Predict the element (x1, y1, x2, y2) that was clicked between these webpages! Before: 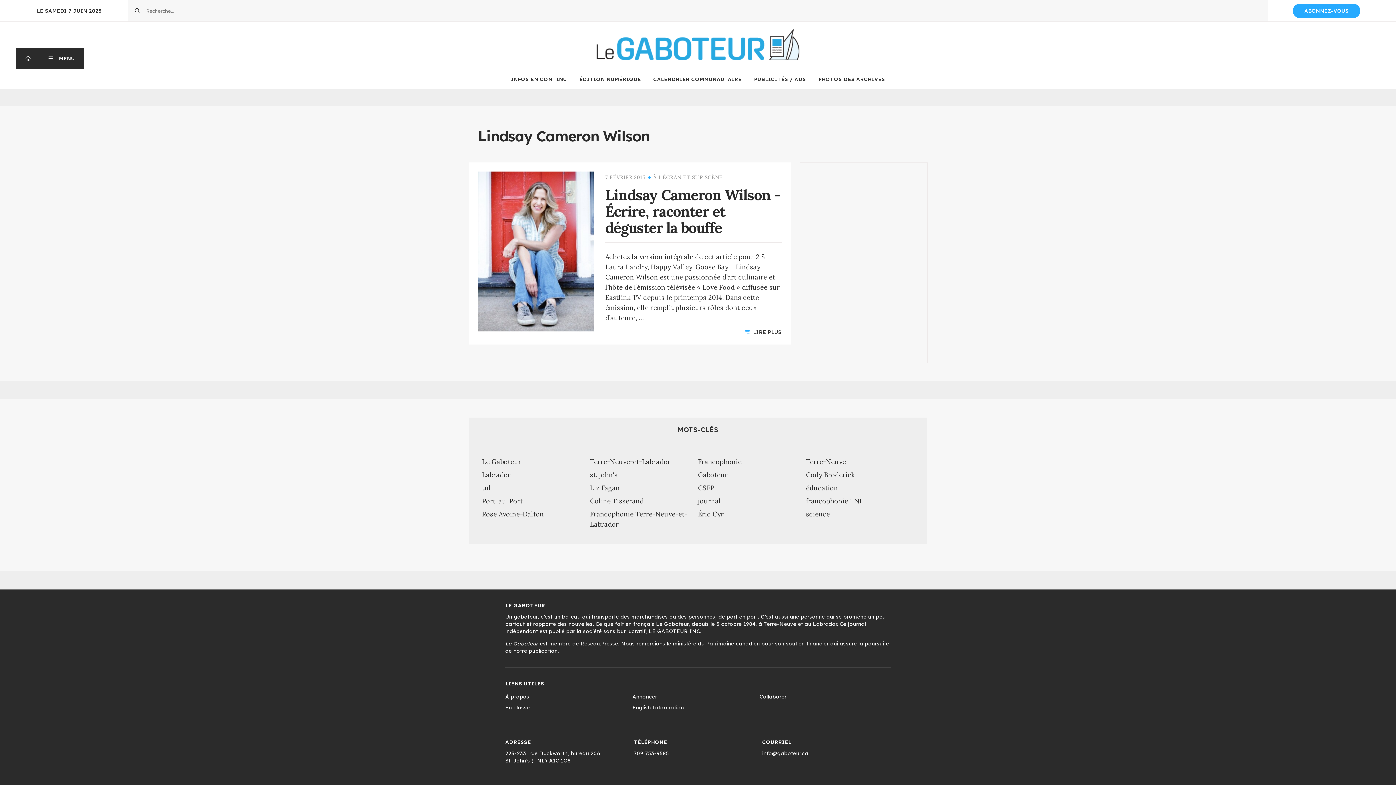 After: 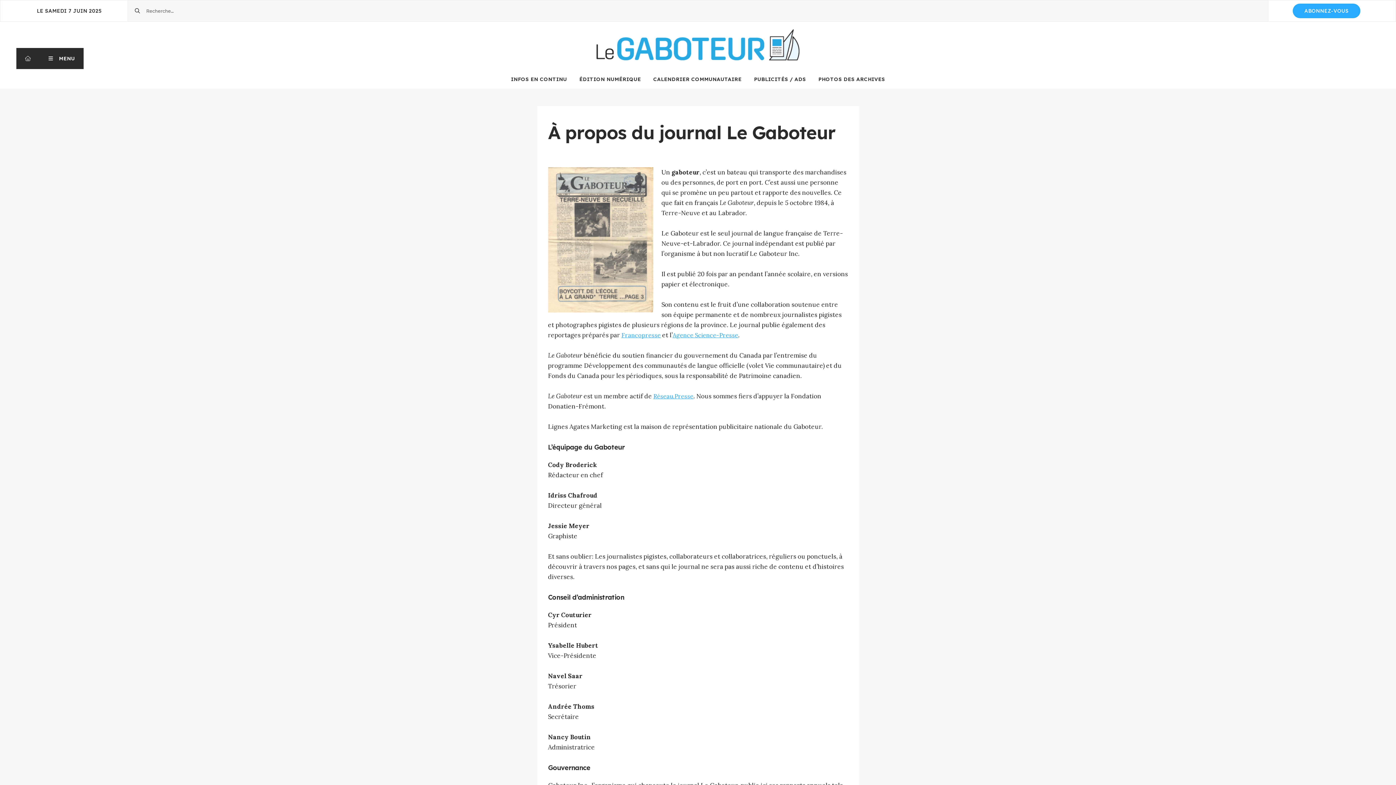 Action: label: À propos bbox: (505, 691, 632, 702)